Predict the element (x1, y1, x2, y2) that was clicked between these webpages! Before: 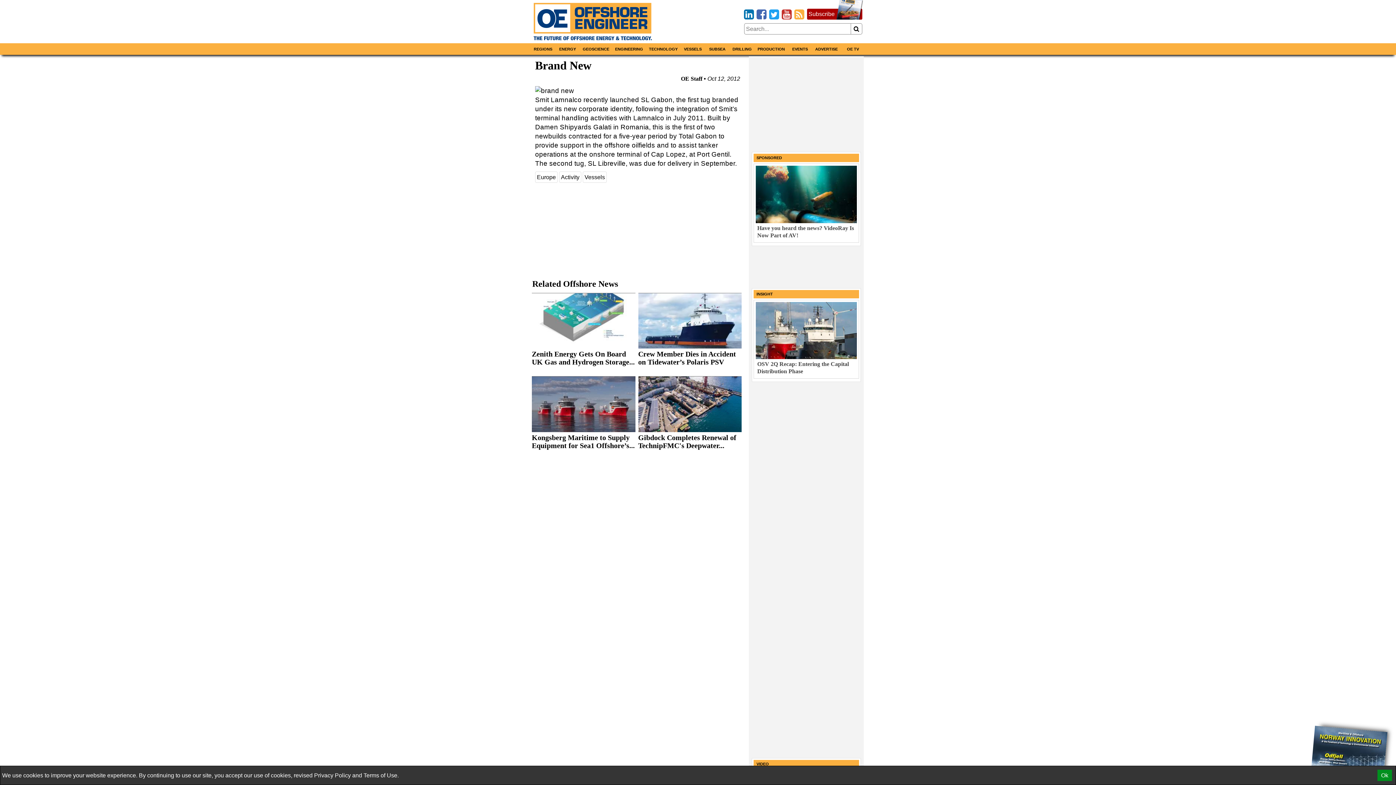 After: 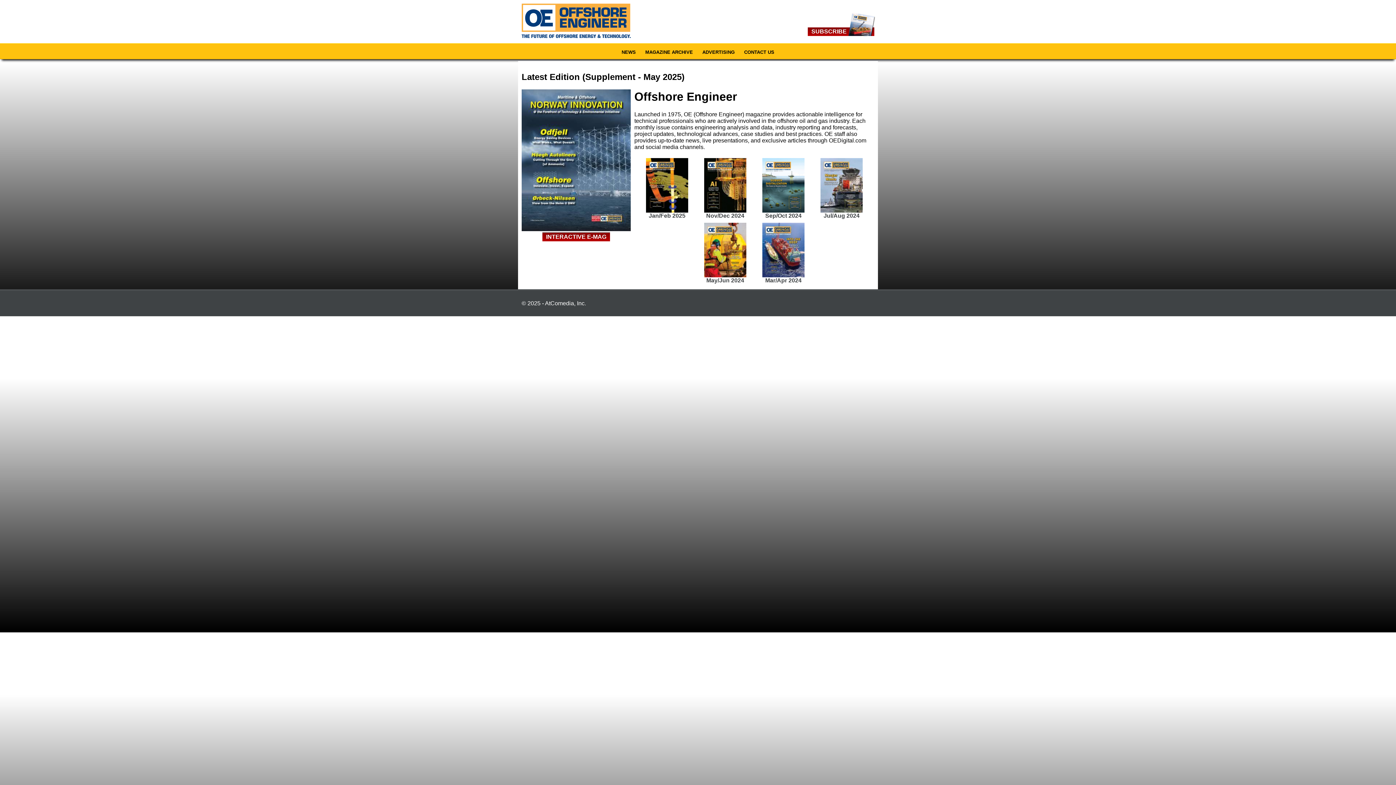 Action: bbox: (1287, 719, 1360, 726)